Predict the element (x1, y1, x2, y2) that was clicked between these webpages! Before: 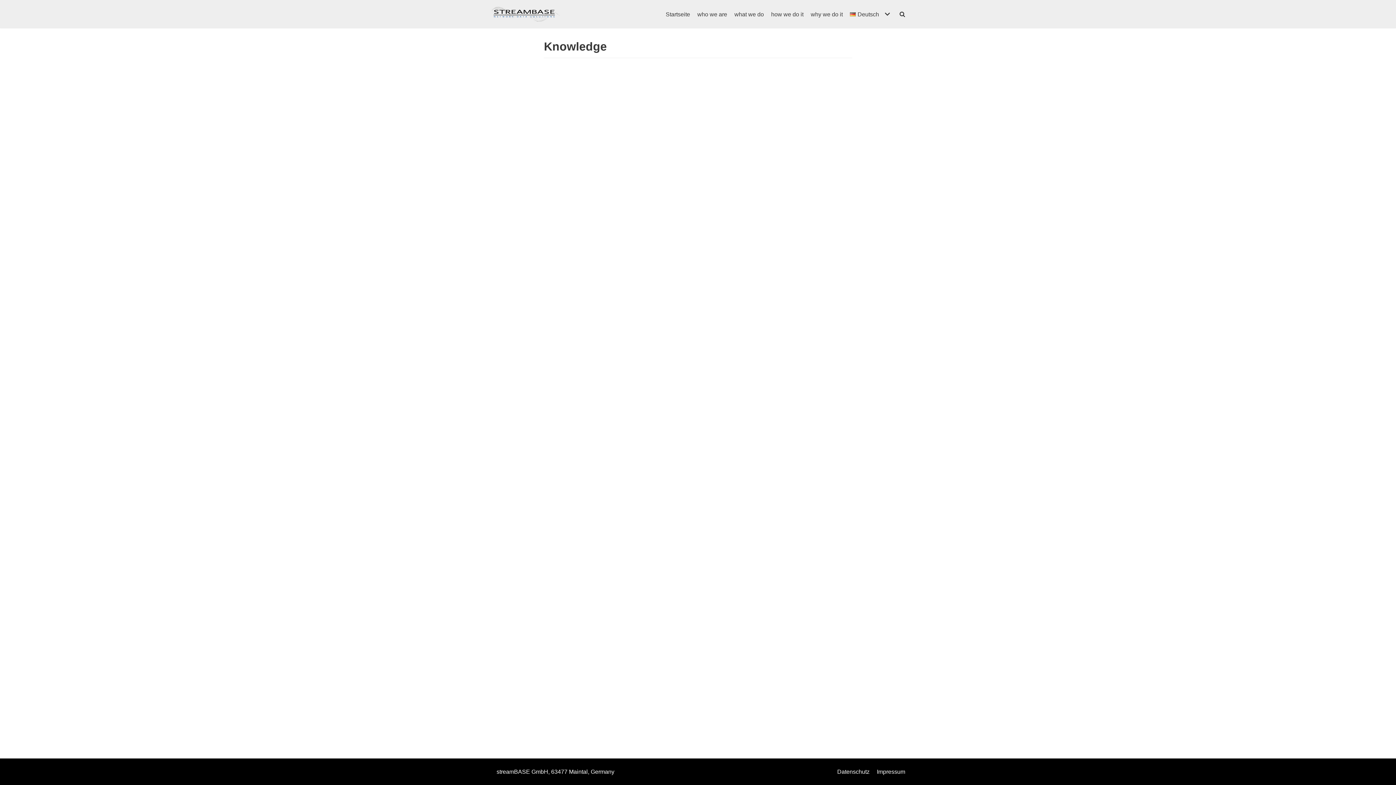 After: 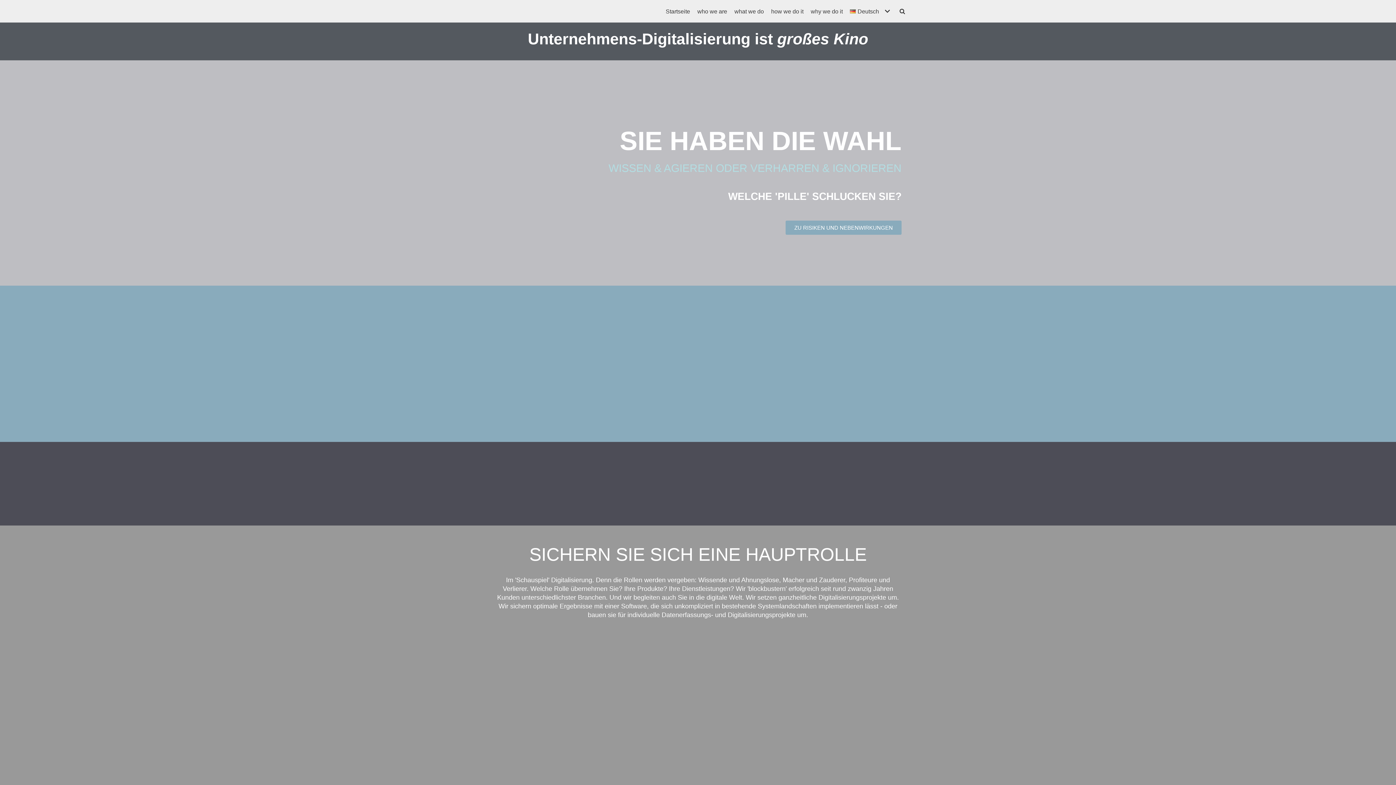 Action: label: streamBASE bbox: (490, 6, 560, 21)